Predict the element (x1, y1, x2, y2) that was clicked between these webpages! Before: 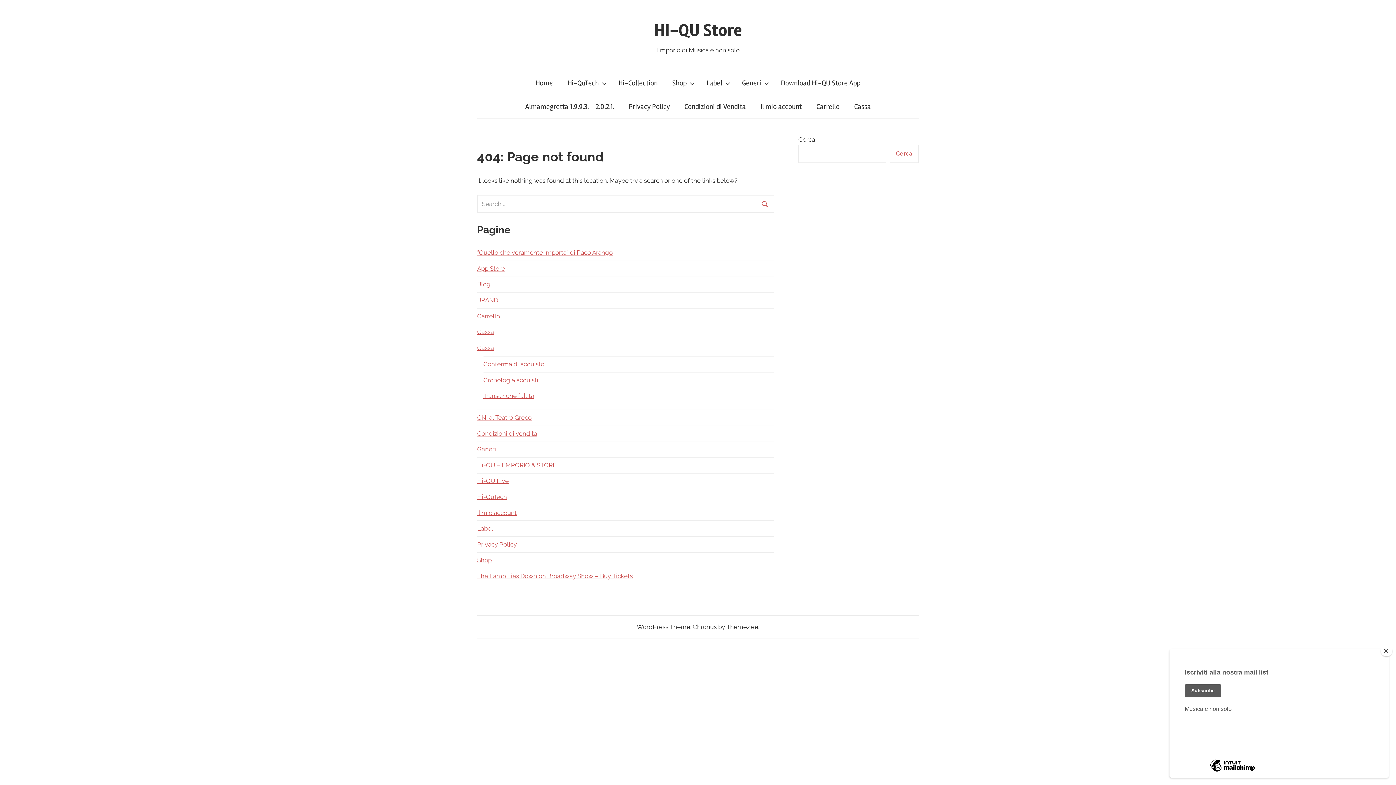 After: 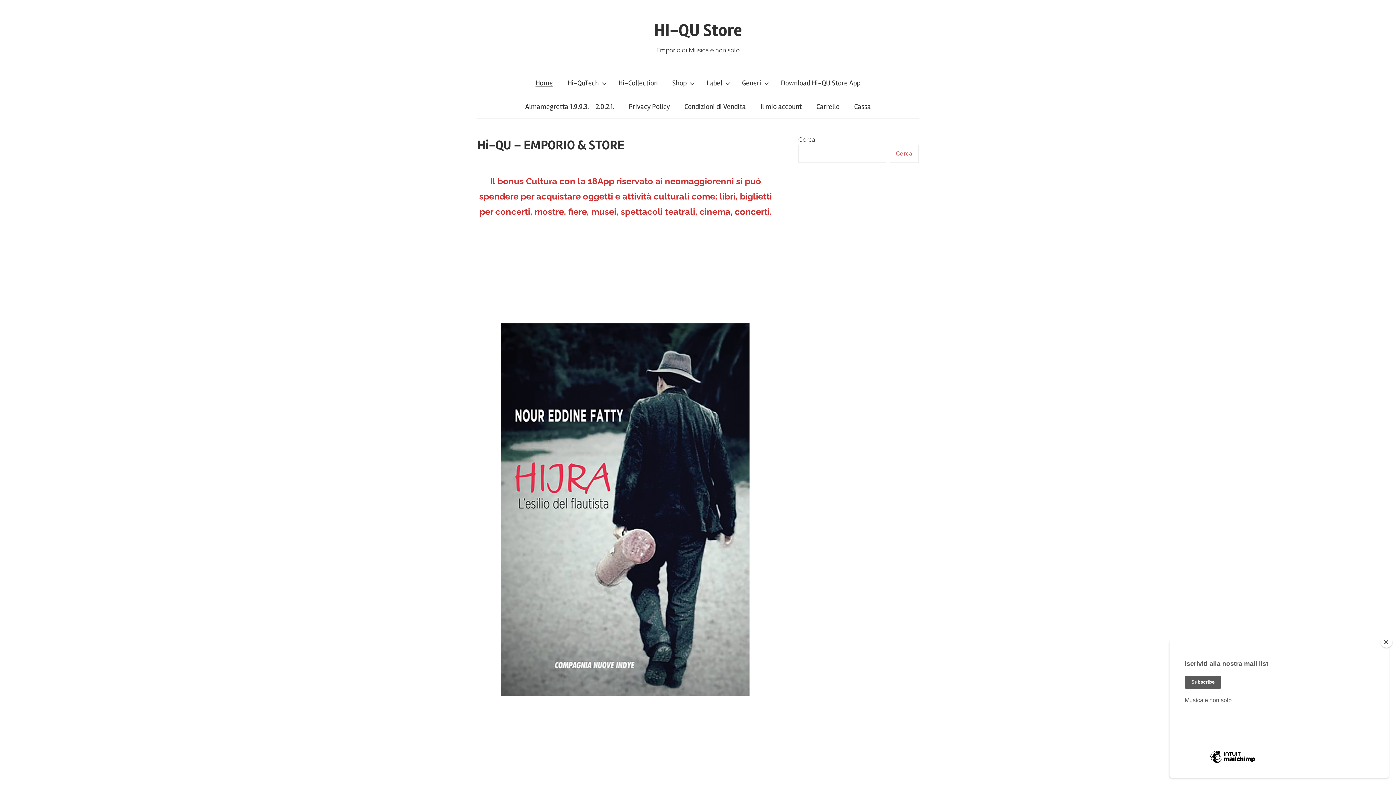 Action: bbox: (654, 19, 742, 40) label: HI-QU Store